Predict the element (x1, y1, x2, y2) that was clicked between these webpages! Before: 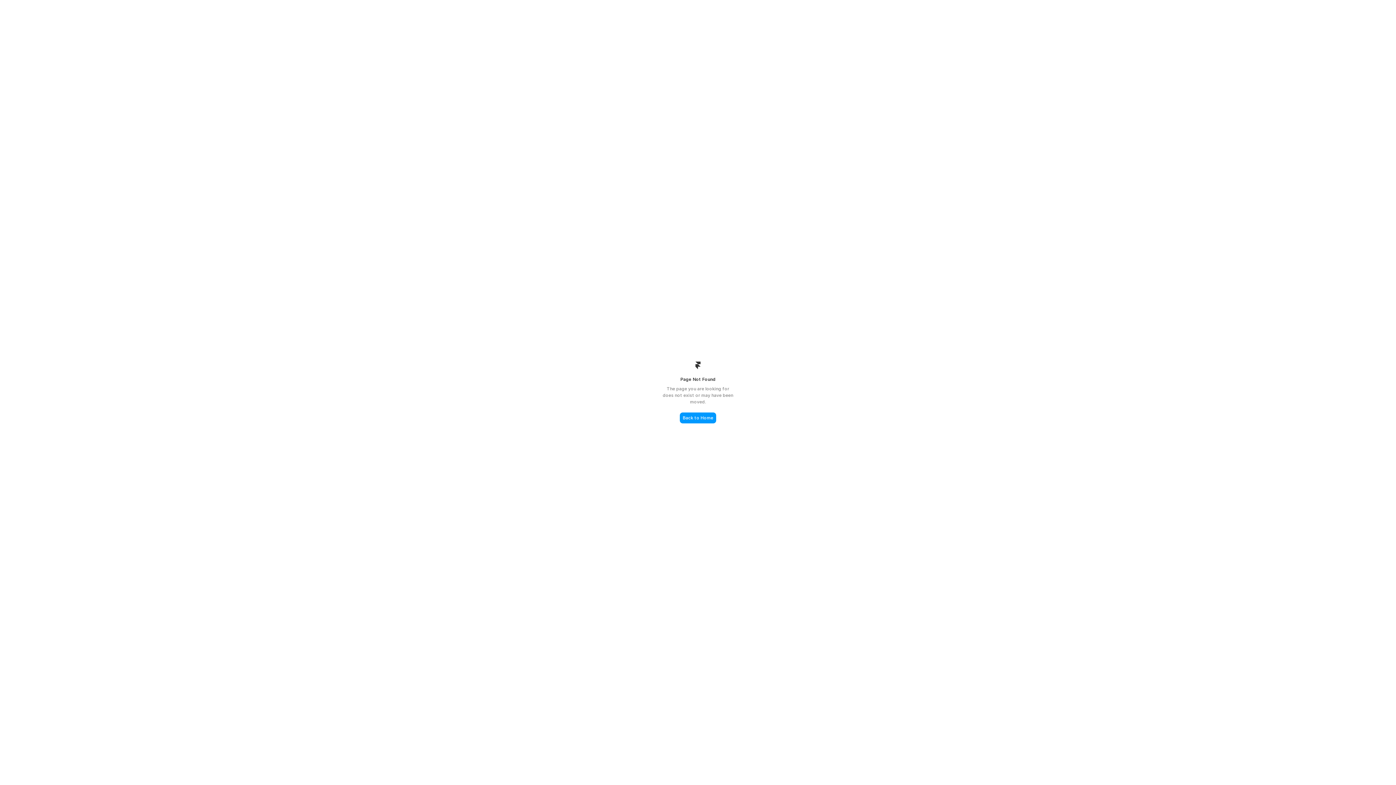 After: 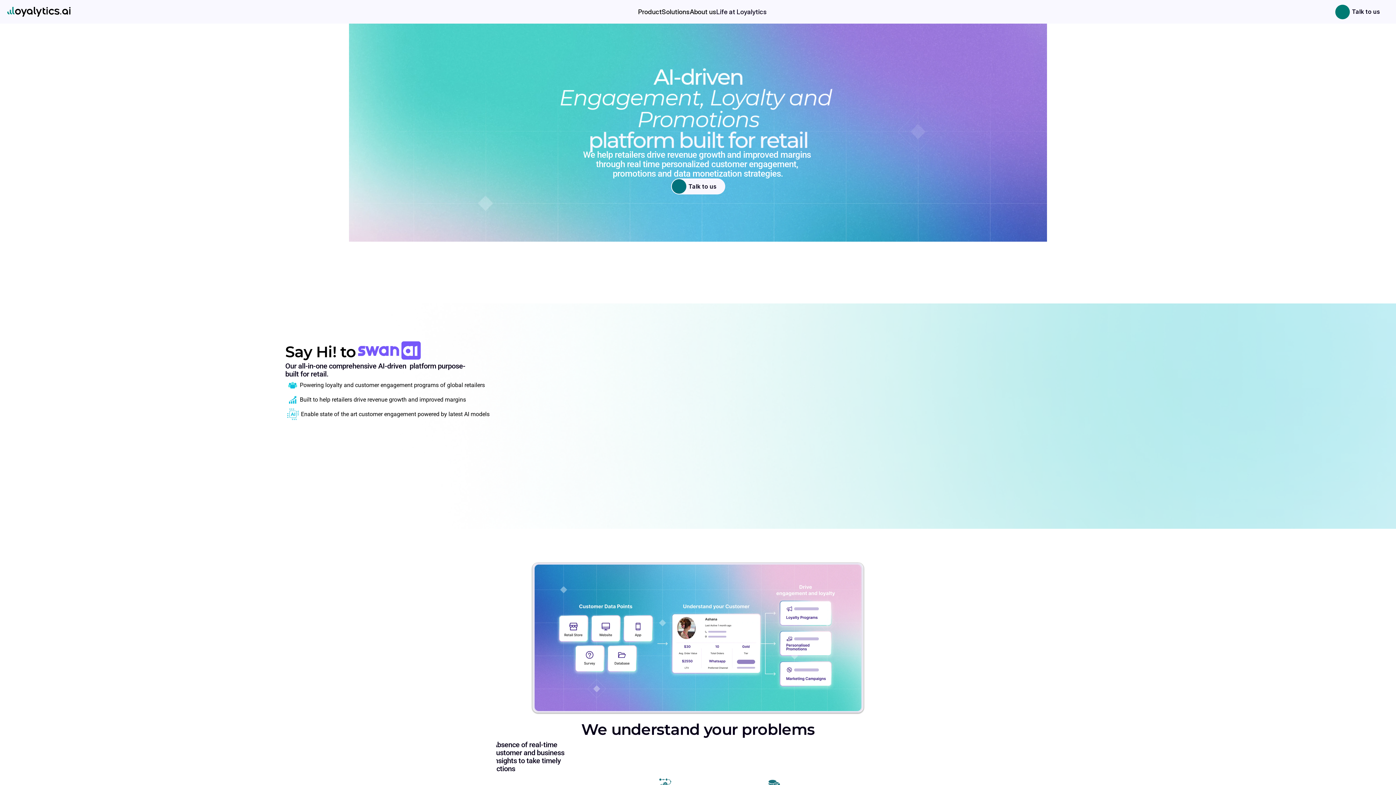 Action: bbox: (680, 412, 716, 423) label: Back to Home